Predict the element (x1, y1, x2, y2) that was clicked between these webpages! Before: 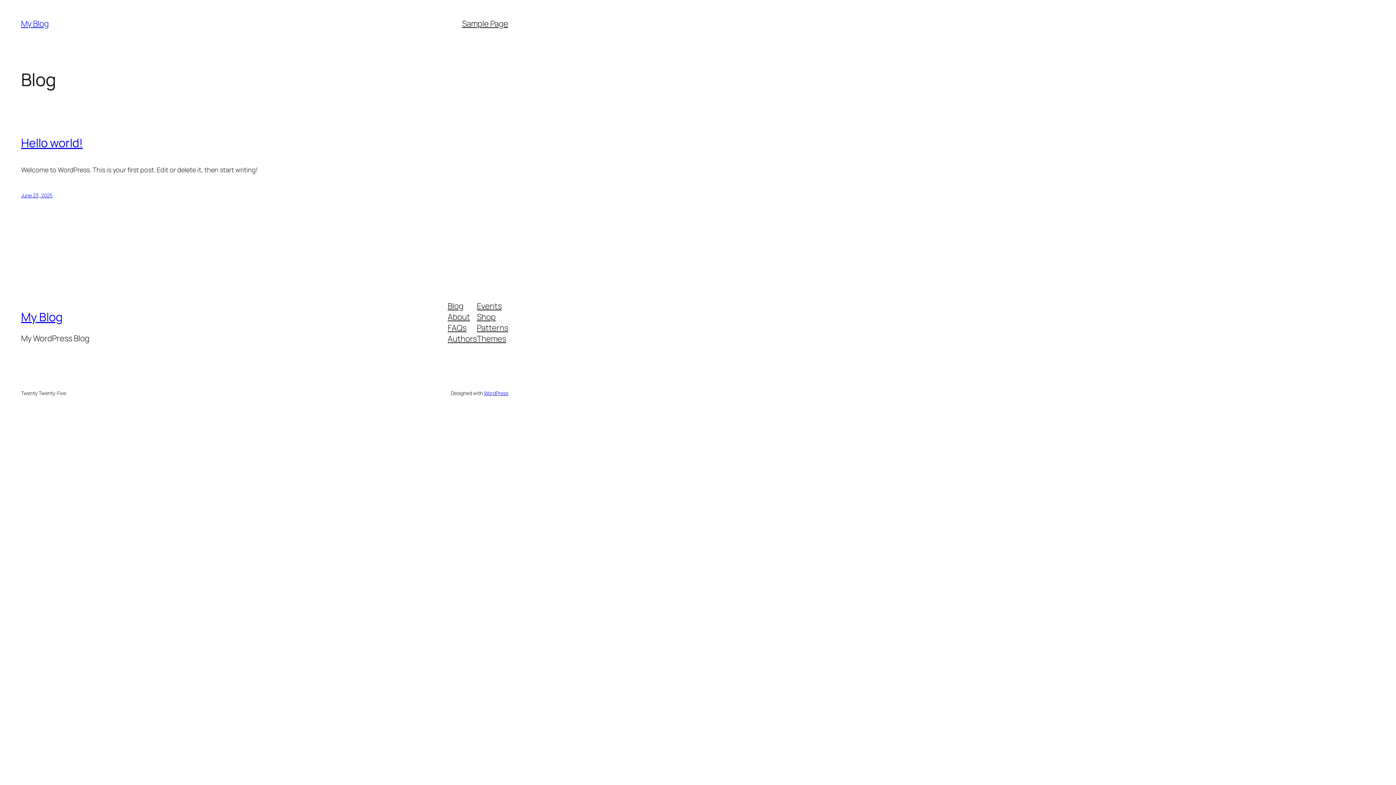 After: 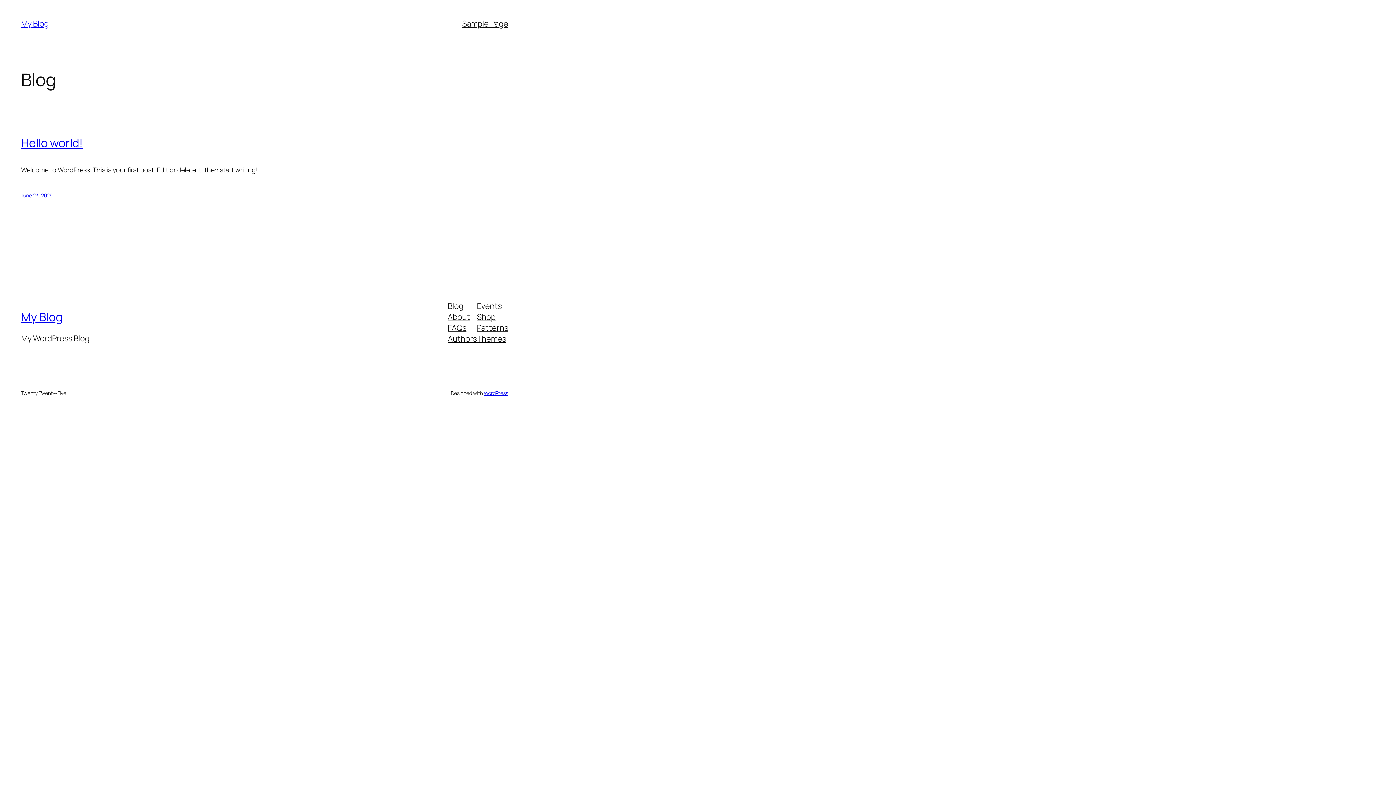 Action: label: Events bbox: (477, 300, 501, 311)